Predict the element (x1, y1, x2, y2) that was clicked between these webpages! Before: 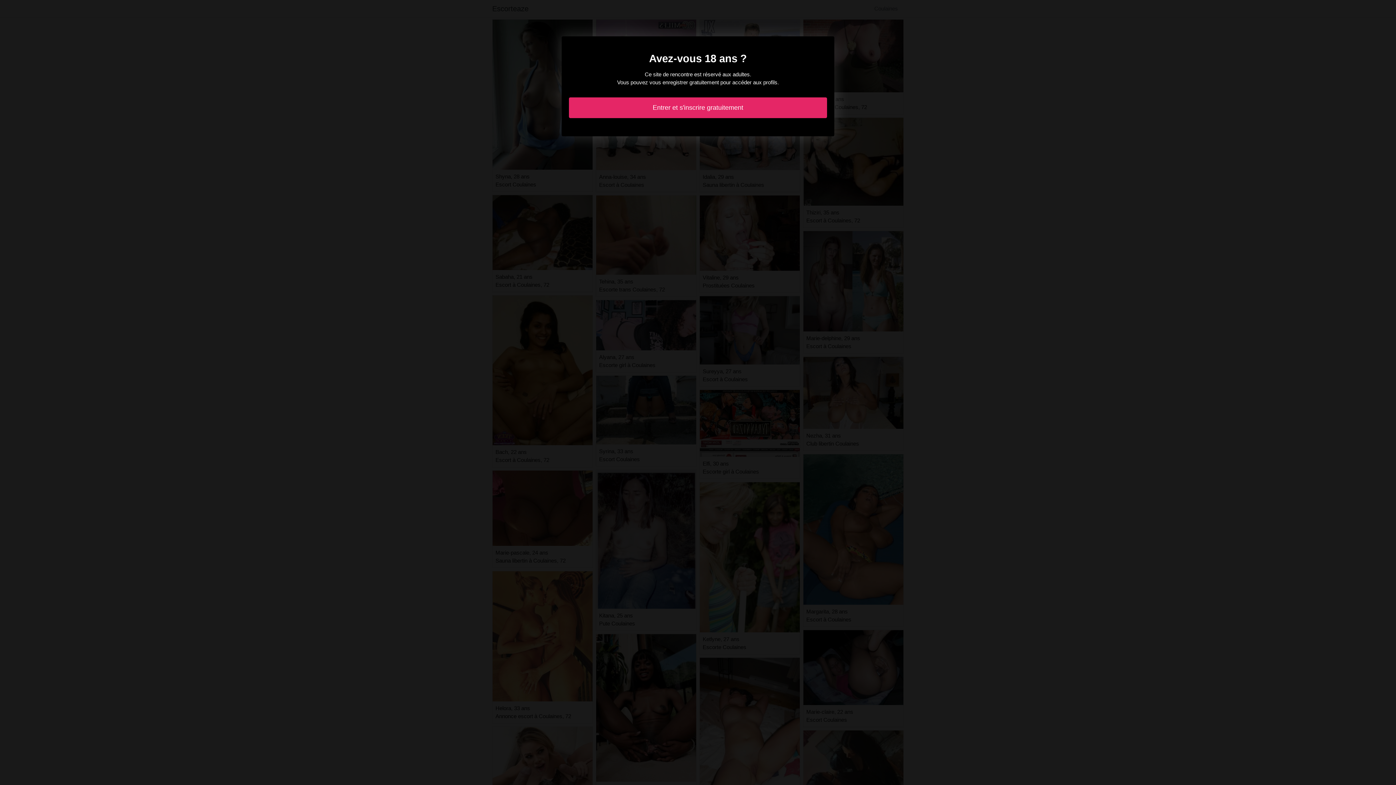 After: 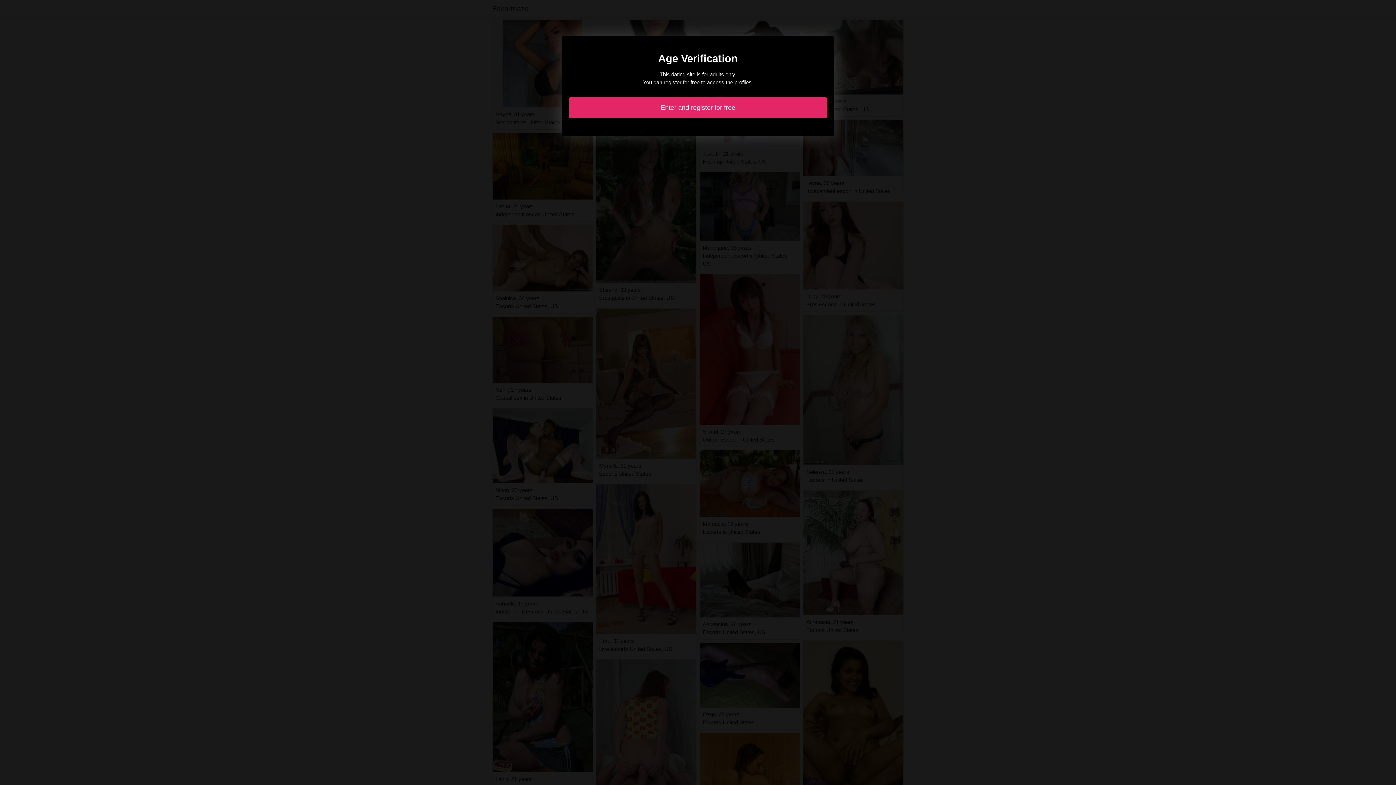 Action: label: Entrer et s'inscrire gratuitement bbox: (569, 97, 827, 118)